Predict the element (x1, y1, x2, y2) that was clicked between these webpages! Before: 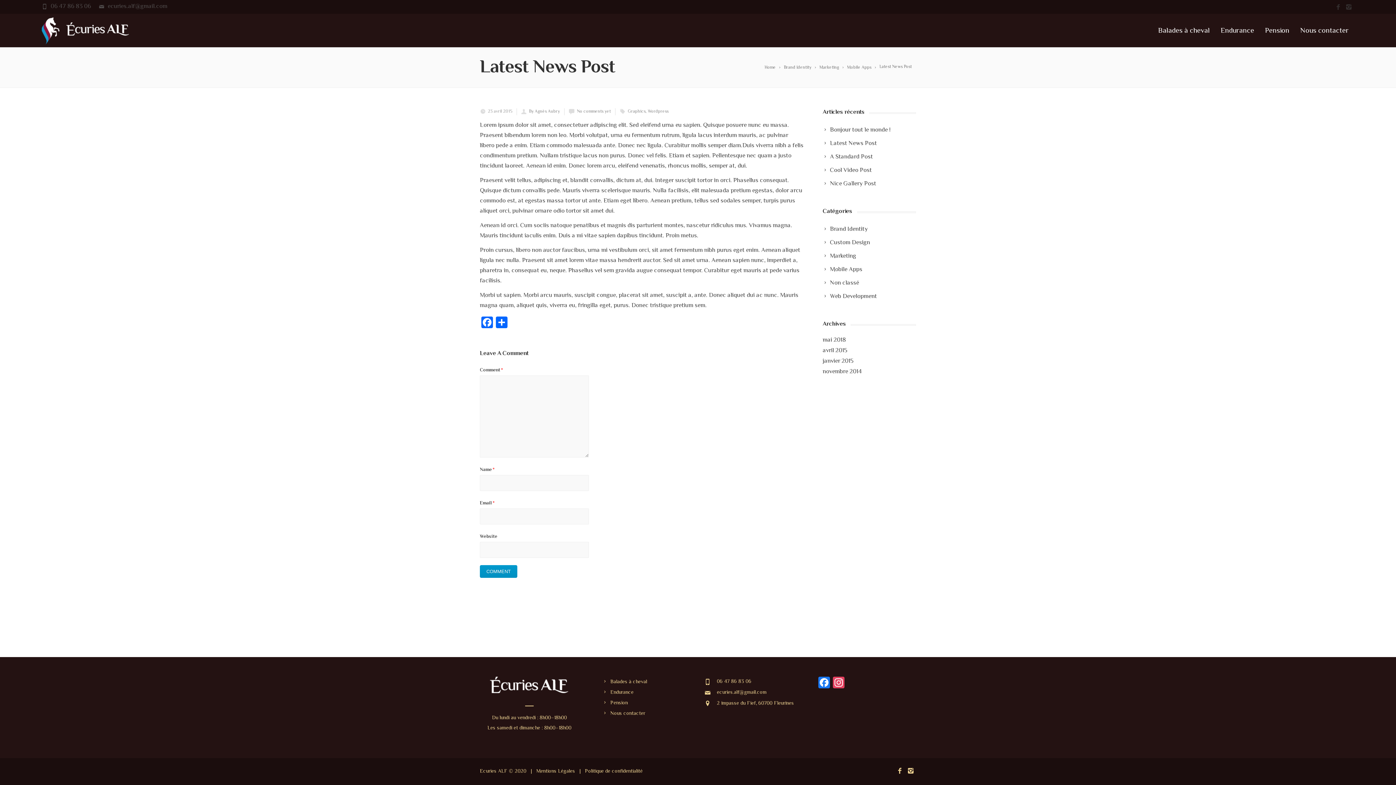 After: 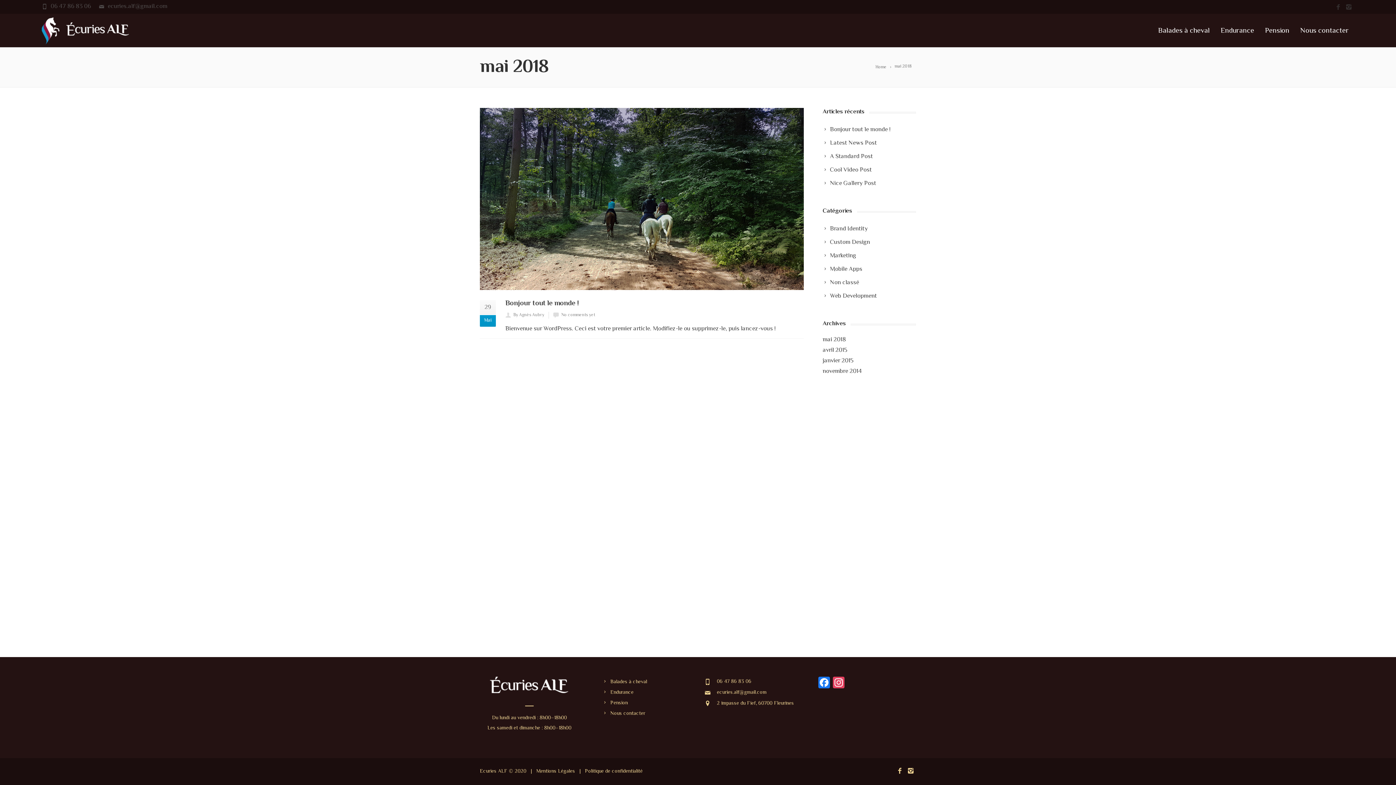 Action: label: mai 2018 bbox: (822, 335, 846, 345)